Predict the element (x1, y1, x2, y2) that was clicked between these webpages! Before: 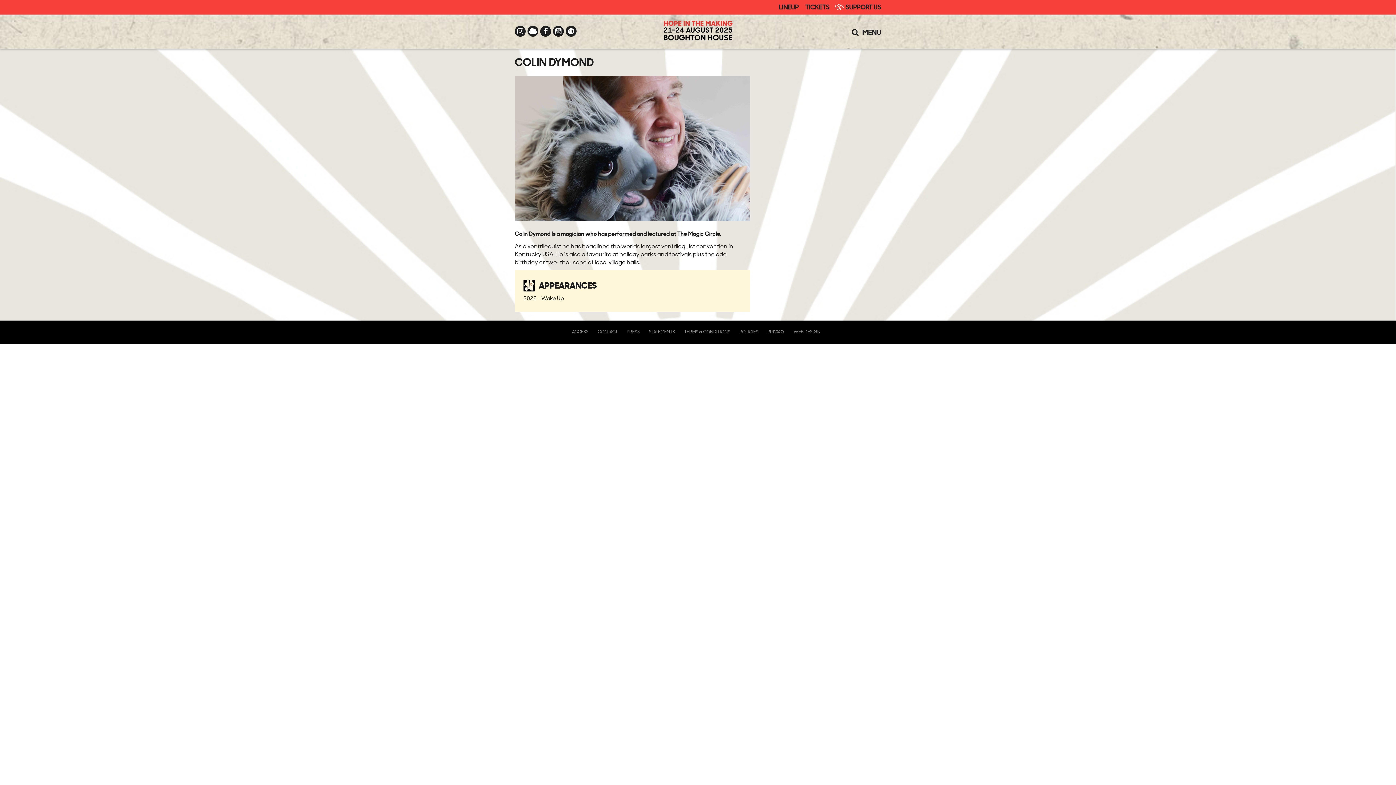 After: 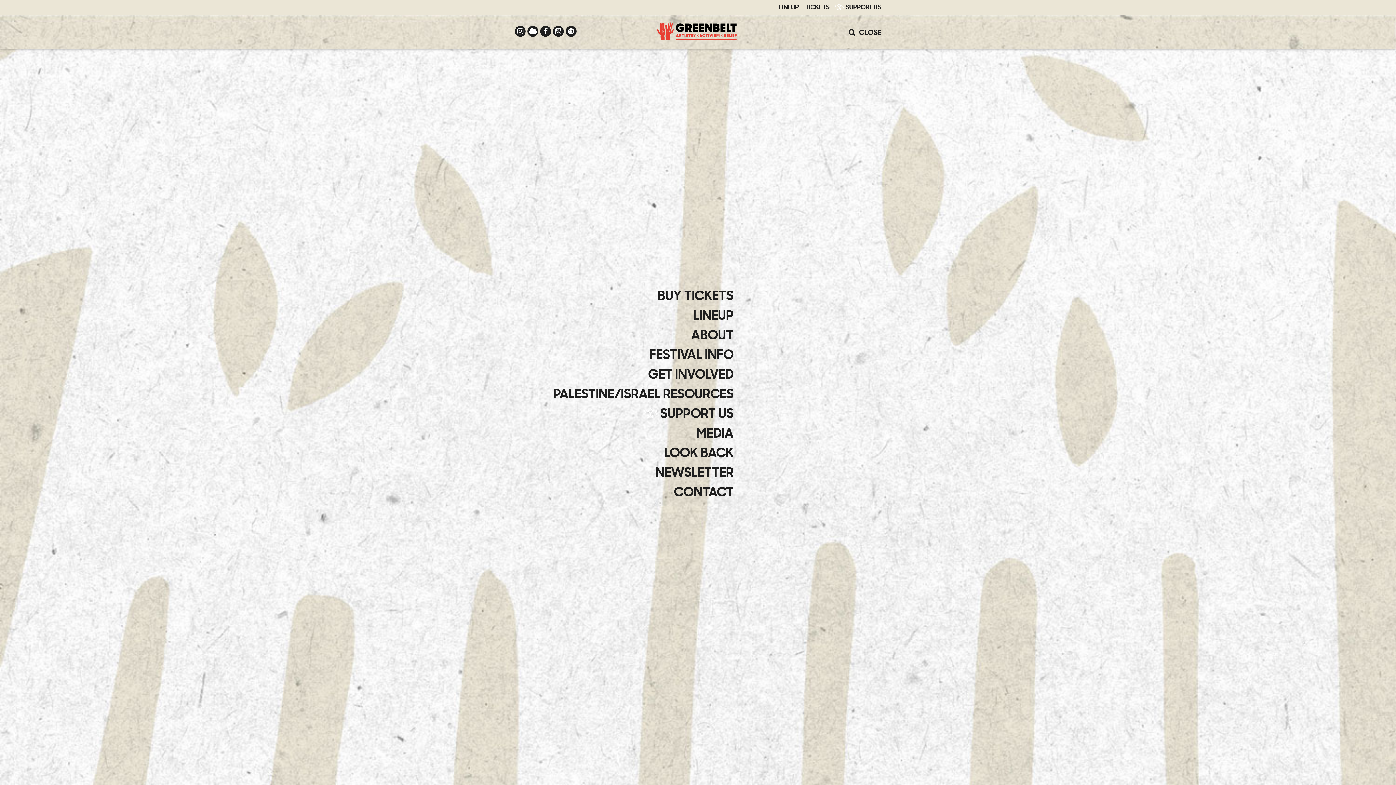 Action: label: MENU bbox: (862, 26, 881, 37)